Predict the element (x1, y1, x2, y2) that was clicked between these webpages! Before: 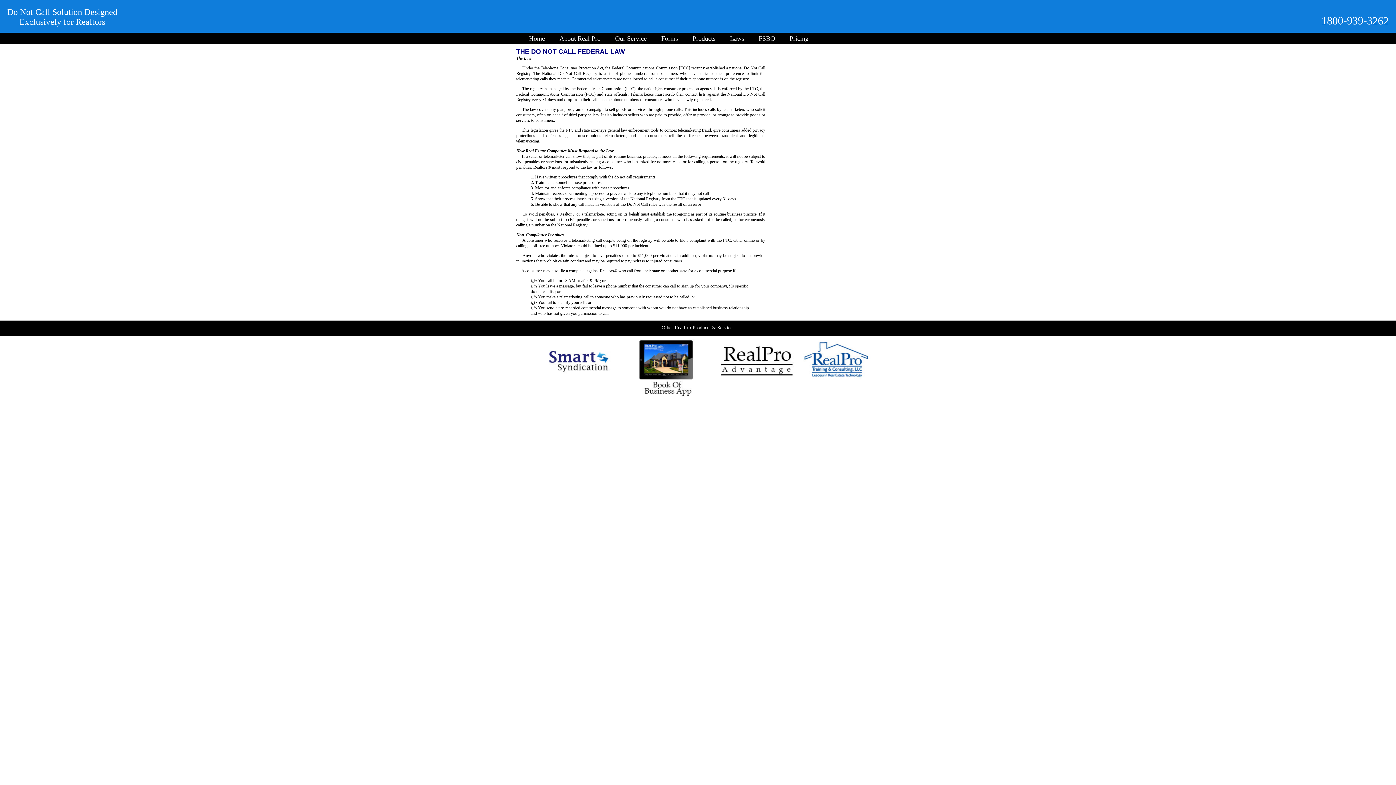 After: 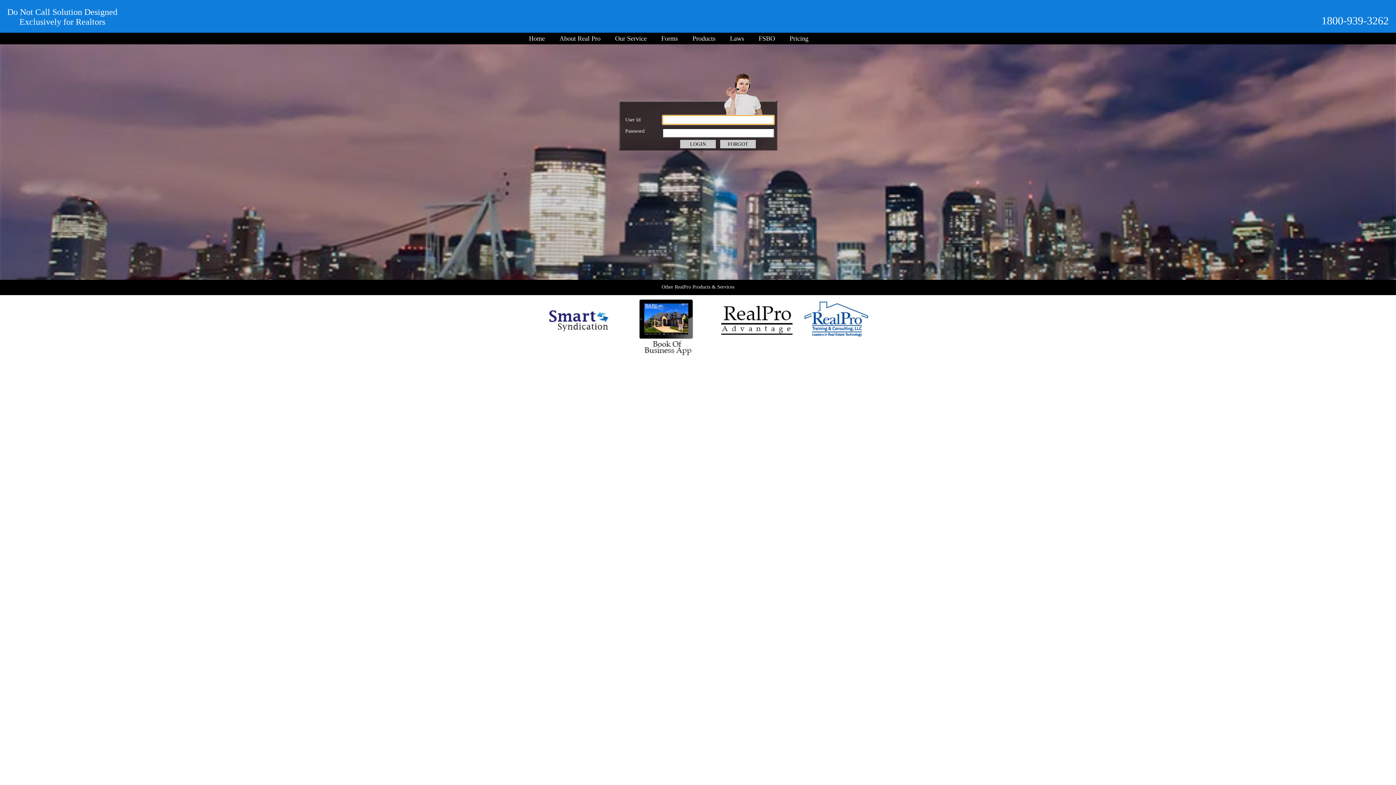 Action: label: Forms bbox: (661, 34, 678, 42)